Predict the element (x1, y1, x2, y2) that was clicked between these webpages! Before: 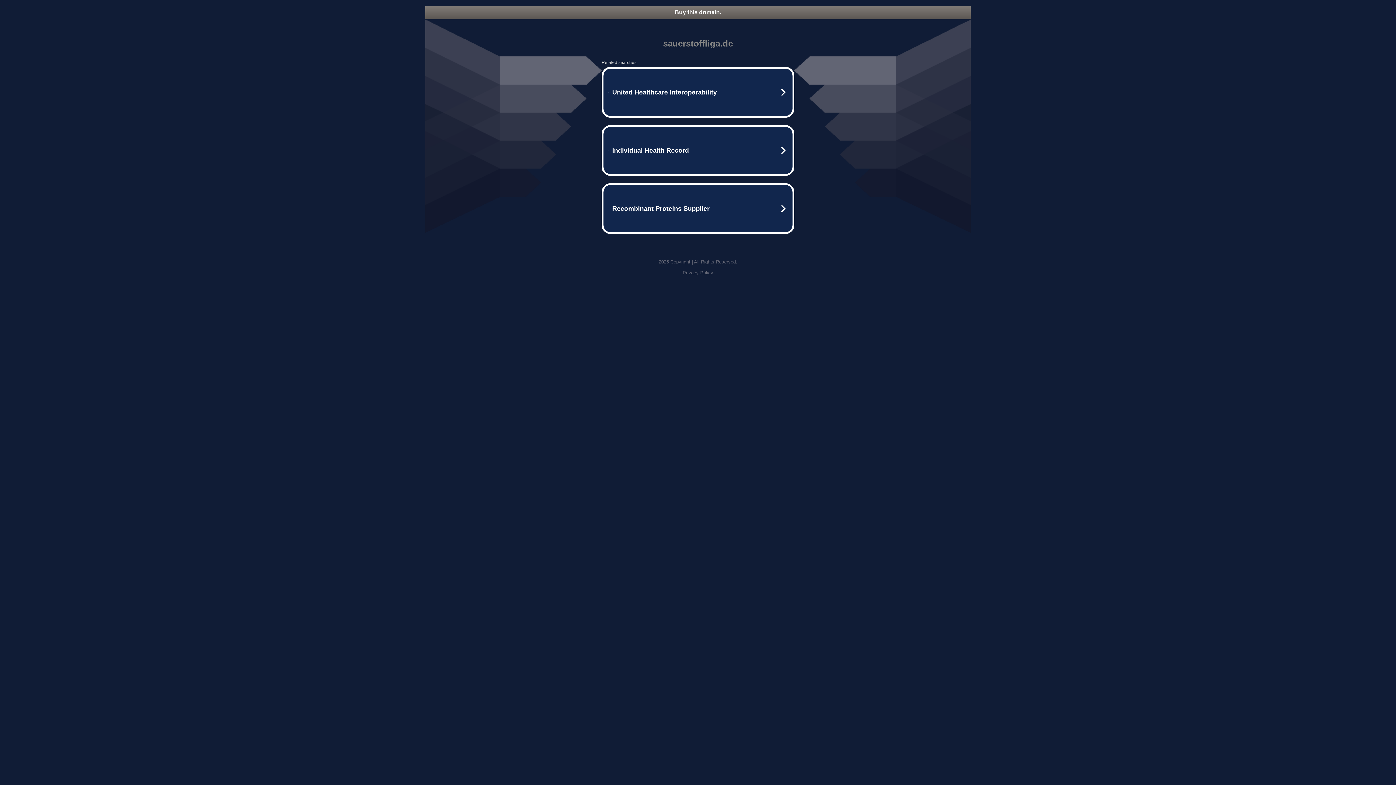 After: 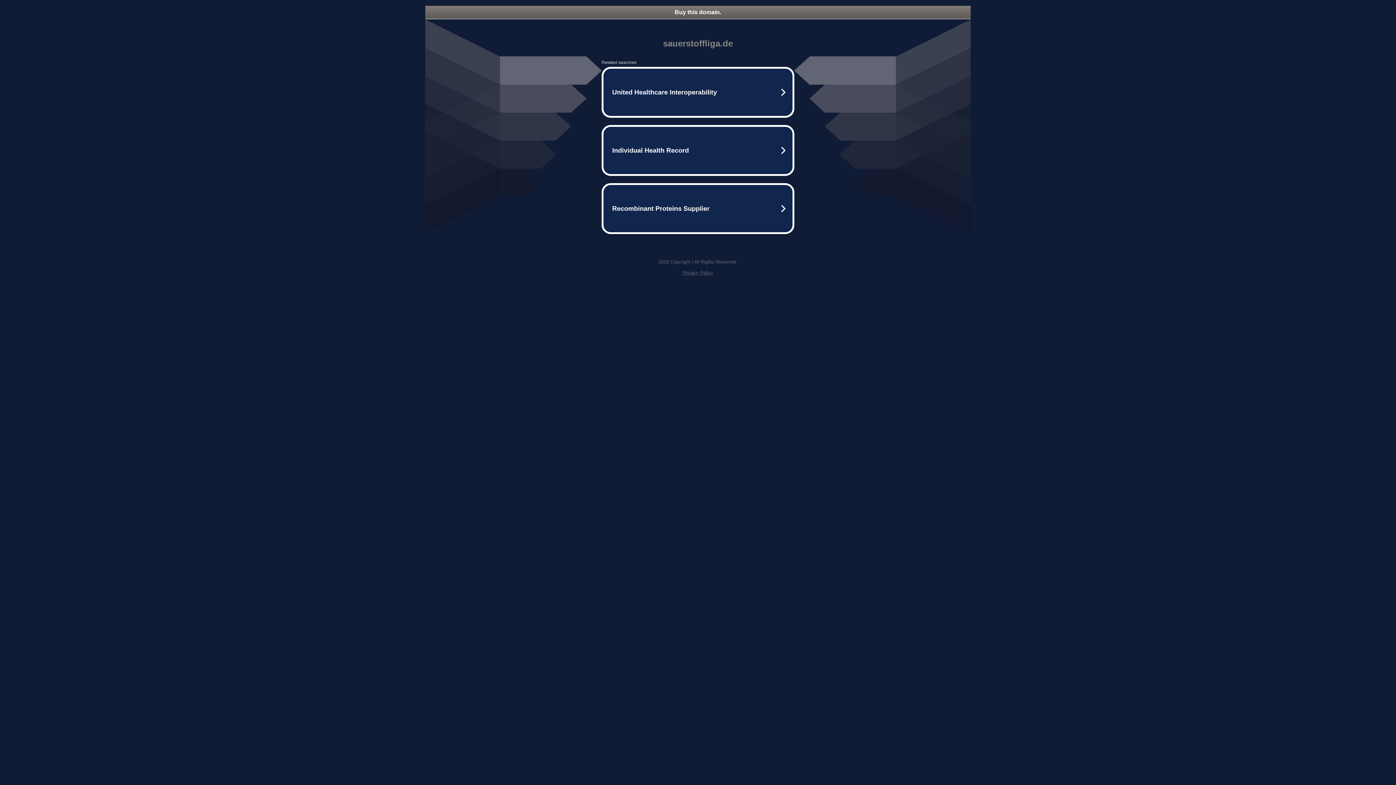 Action: label: Privacy Policy bbox: (682, 270, 713, 275)